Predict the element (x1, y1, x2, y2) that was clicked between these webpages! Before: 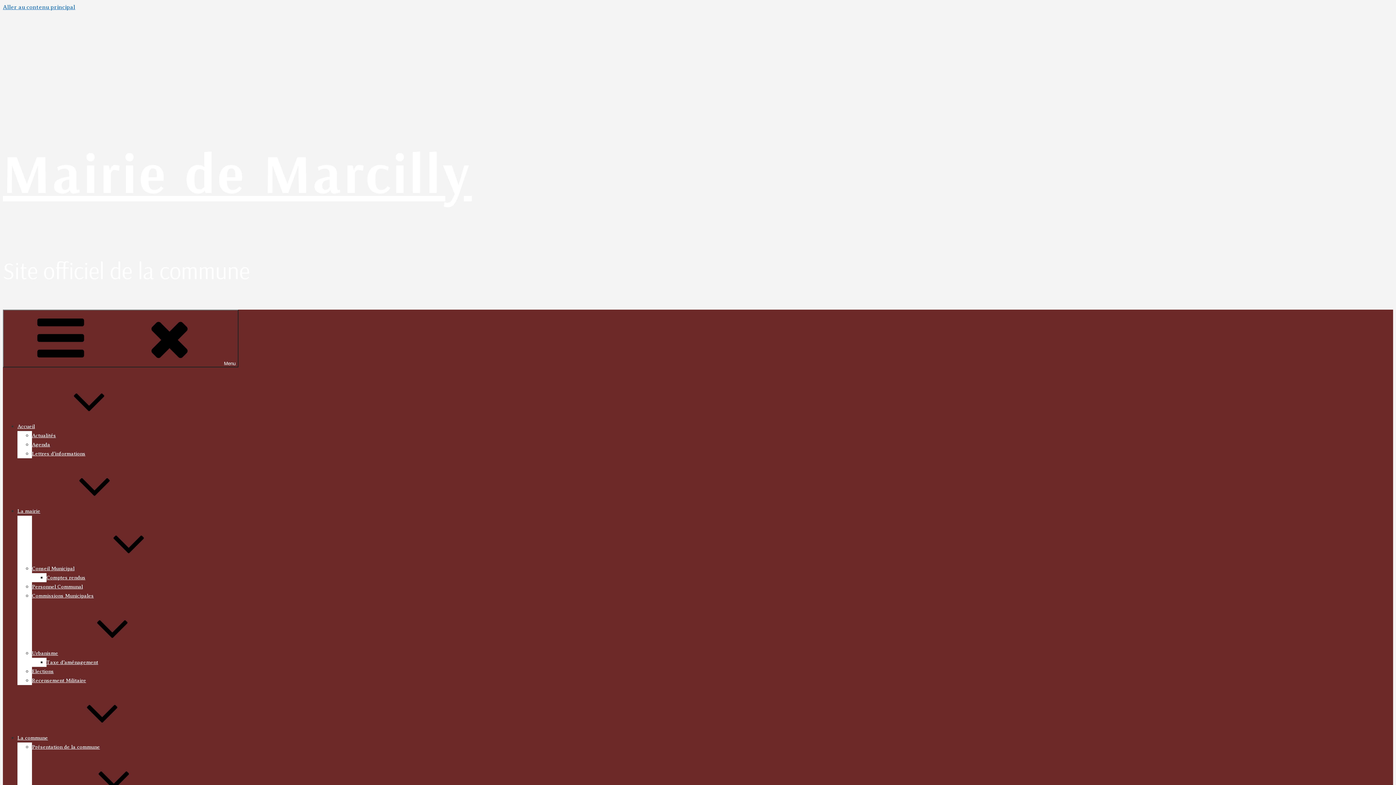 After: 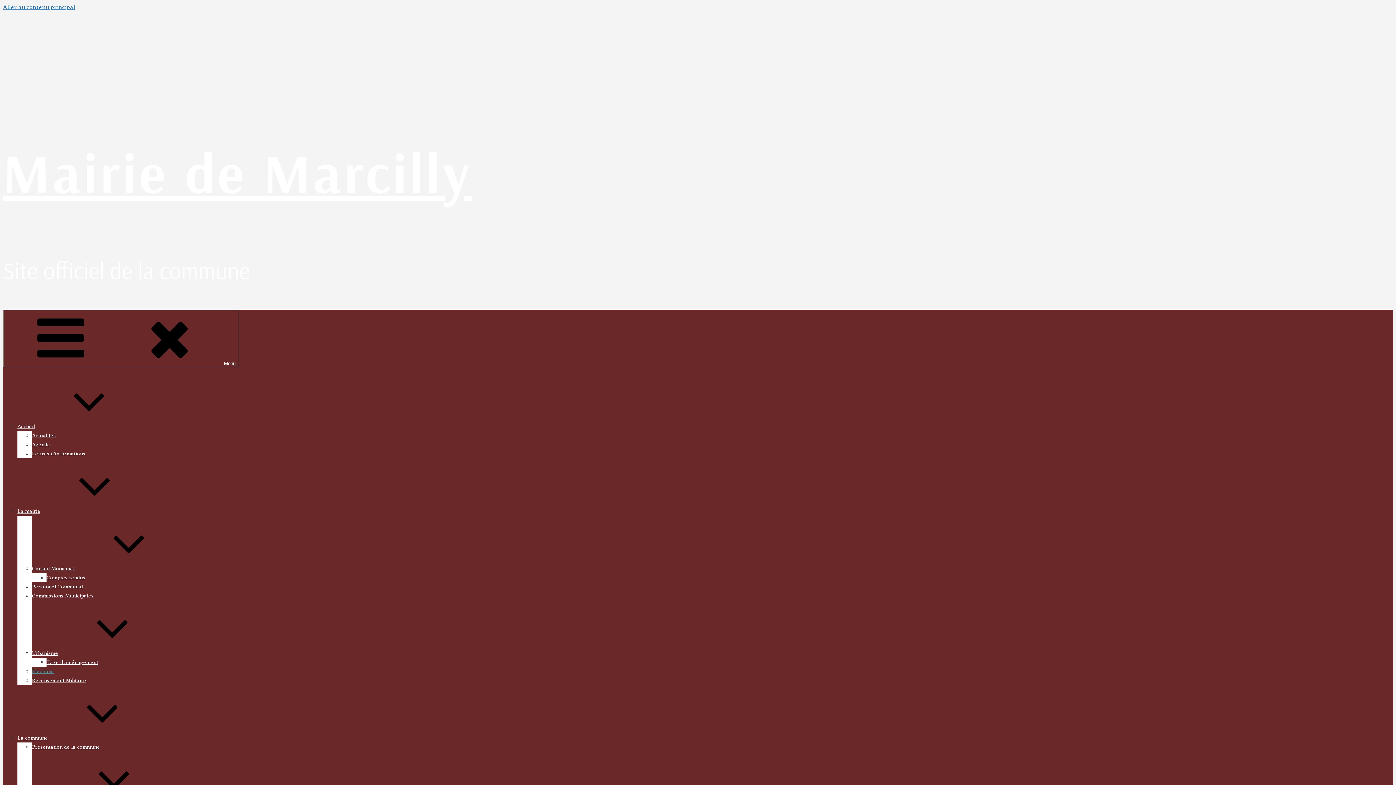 Action: label: Elections bbox: (32, 669, 53, 674)